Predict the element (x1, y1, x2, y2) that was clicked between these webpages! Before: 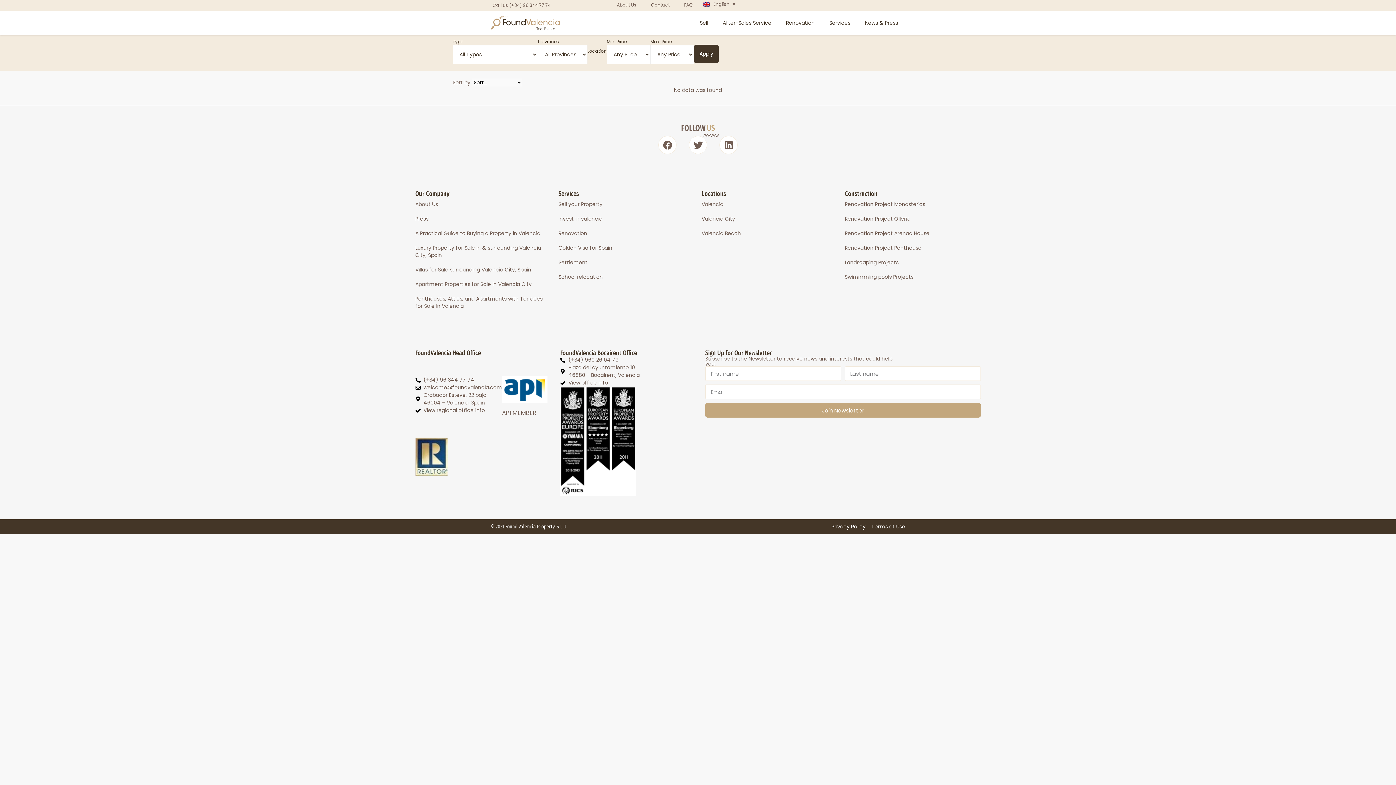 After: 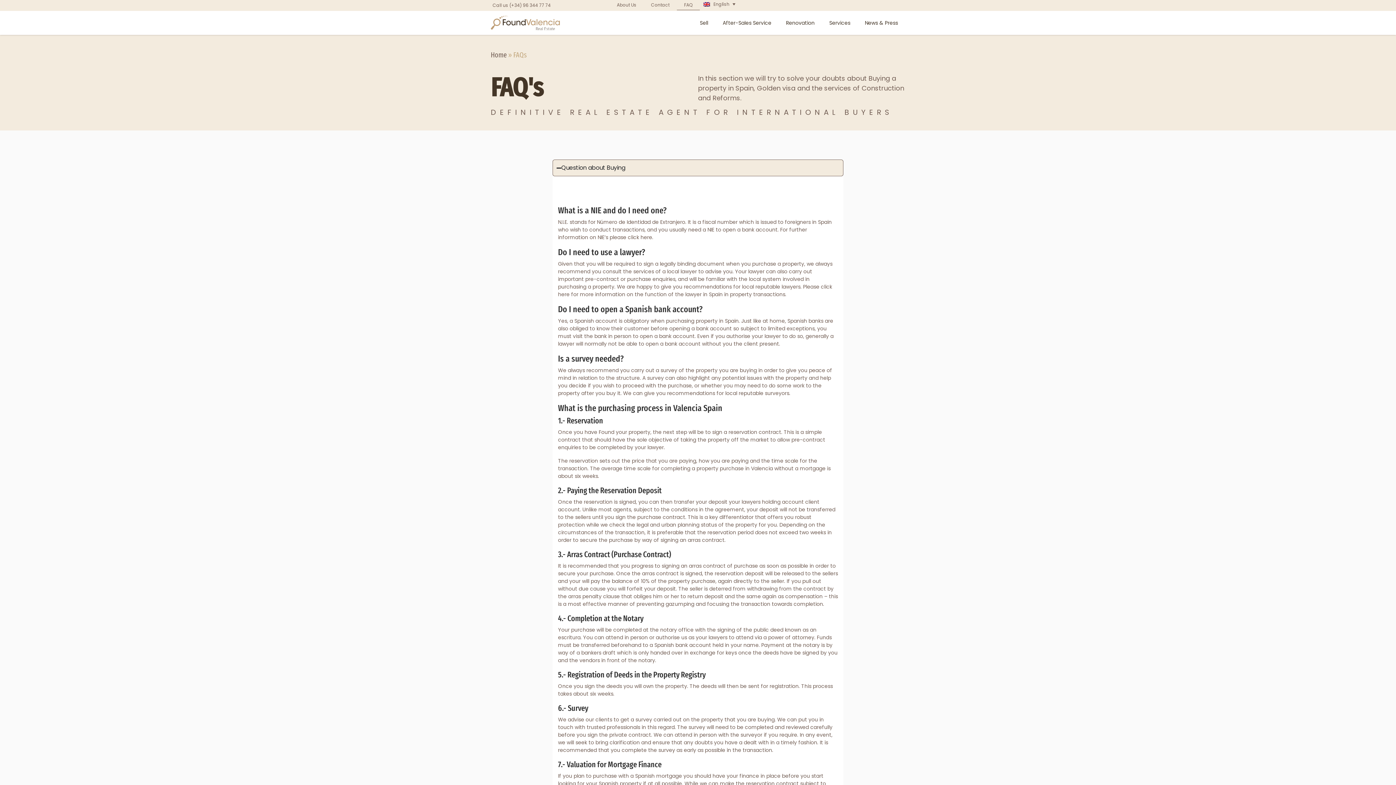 Action: label: FAQ bbox: (676, 0, 699, 10)